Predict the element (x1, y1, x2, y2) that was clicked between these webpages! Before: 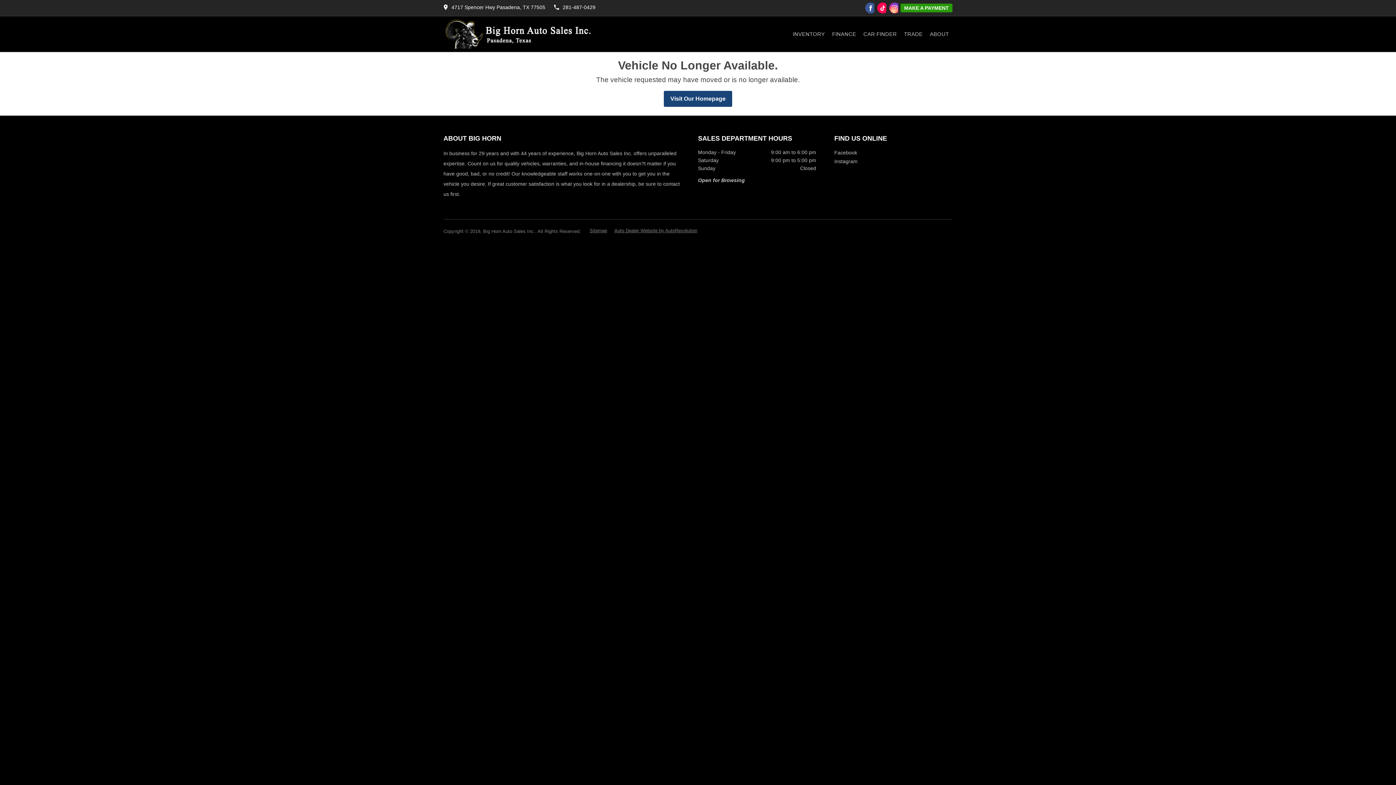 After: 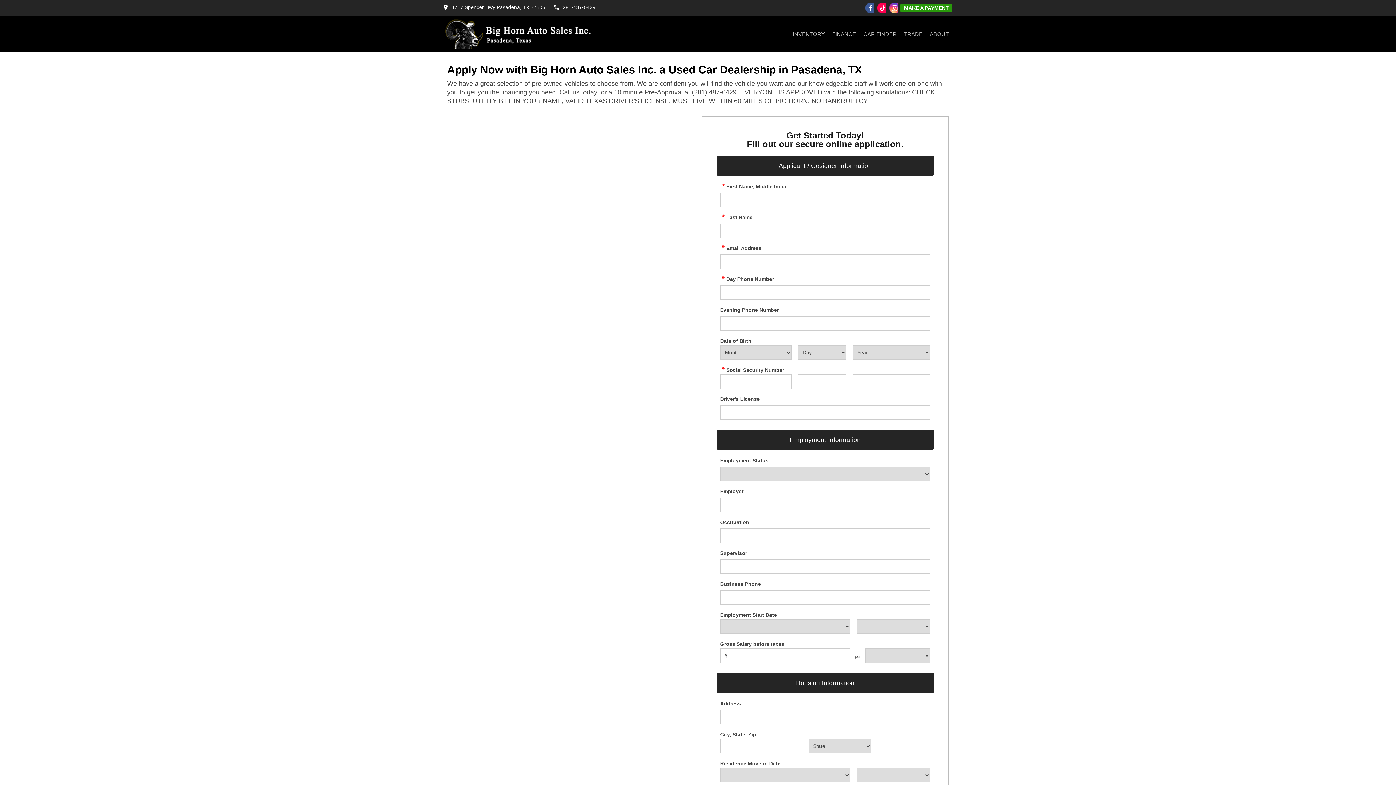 Action: bbox: (832, 28, 856, 40) label: FINANCE